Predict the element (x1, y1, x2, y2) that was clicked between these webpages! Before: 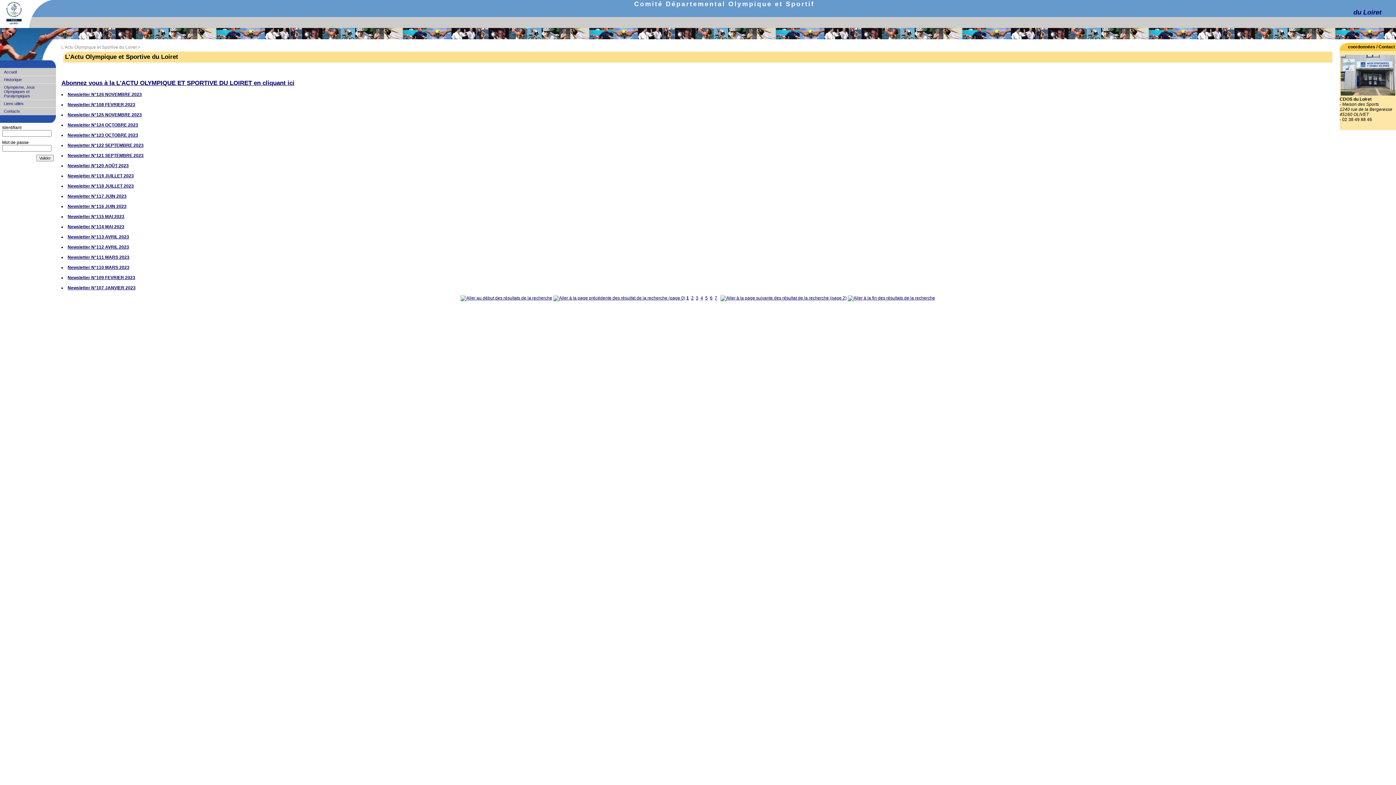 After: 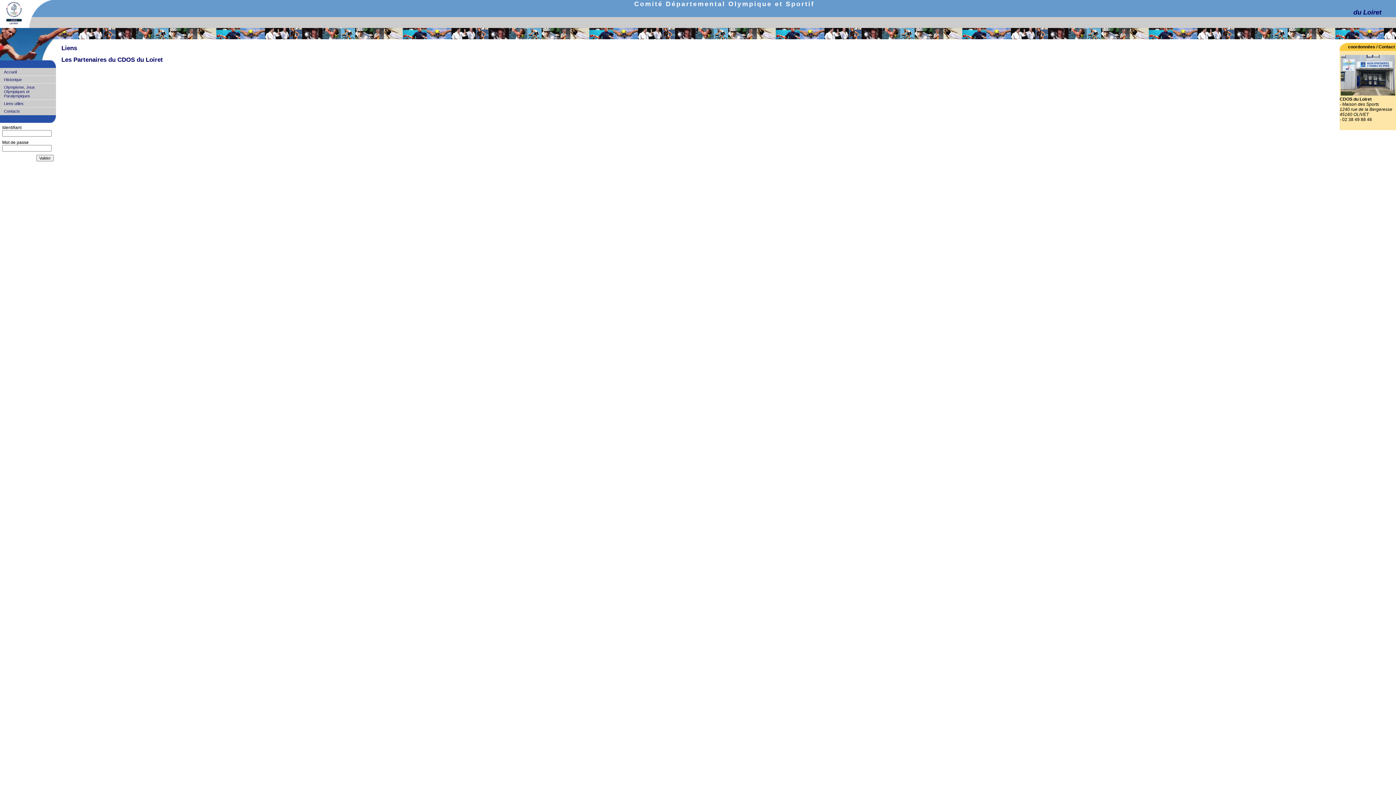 Action: label: Liens utiles bbox: (4, 101, 23, 105)